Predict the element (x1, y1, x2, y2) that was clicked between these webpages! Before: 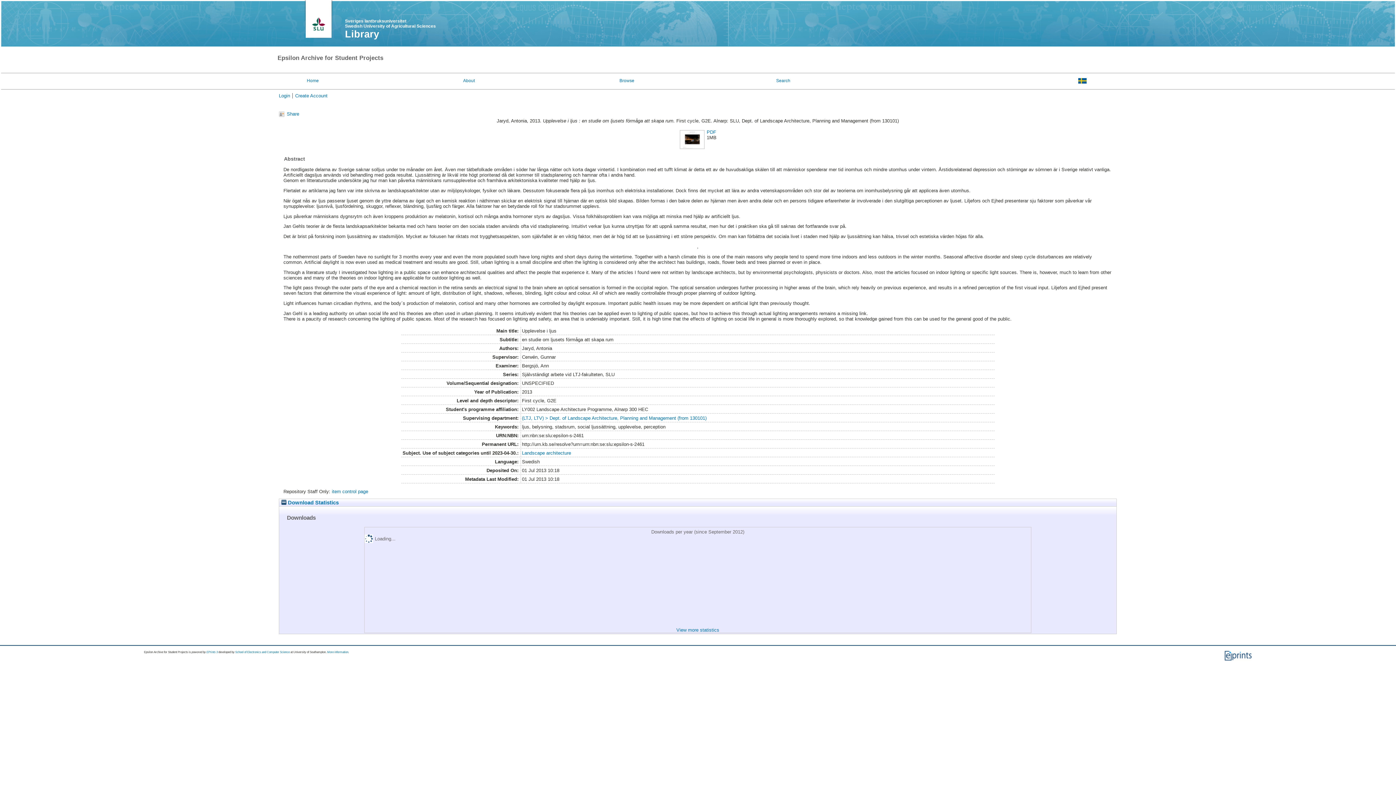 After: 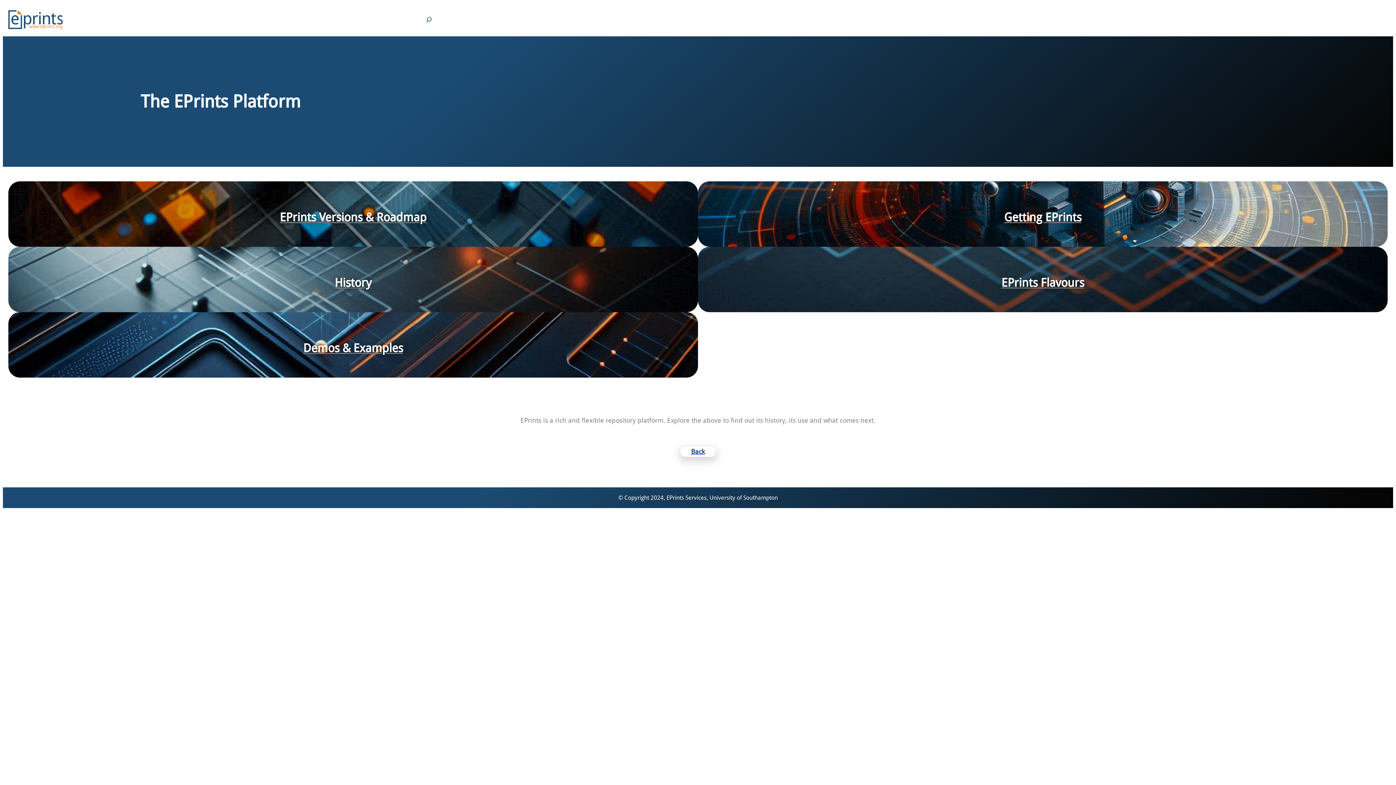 Action: bbox: (206, 650, 217, 654) label: EPrints 3